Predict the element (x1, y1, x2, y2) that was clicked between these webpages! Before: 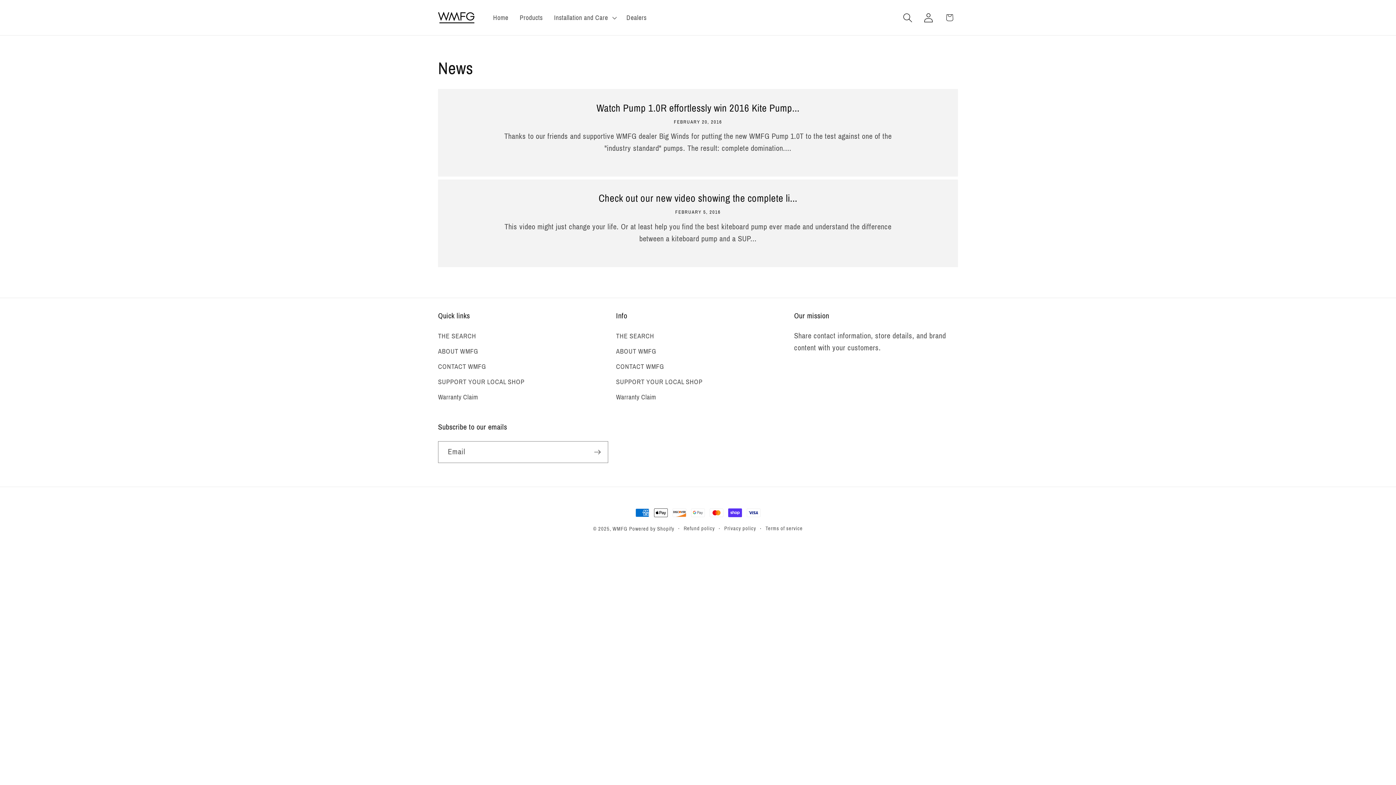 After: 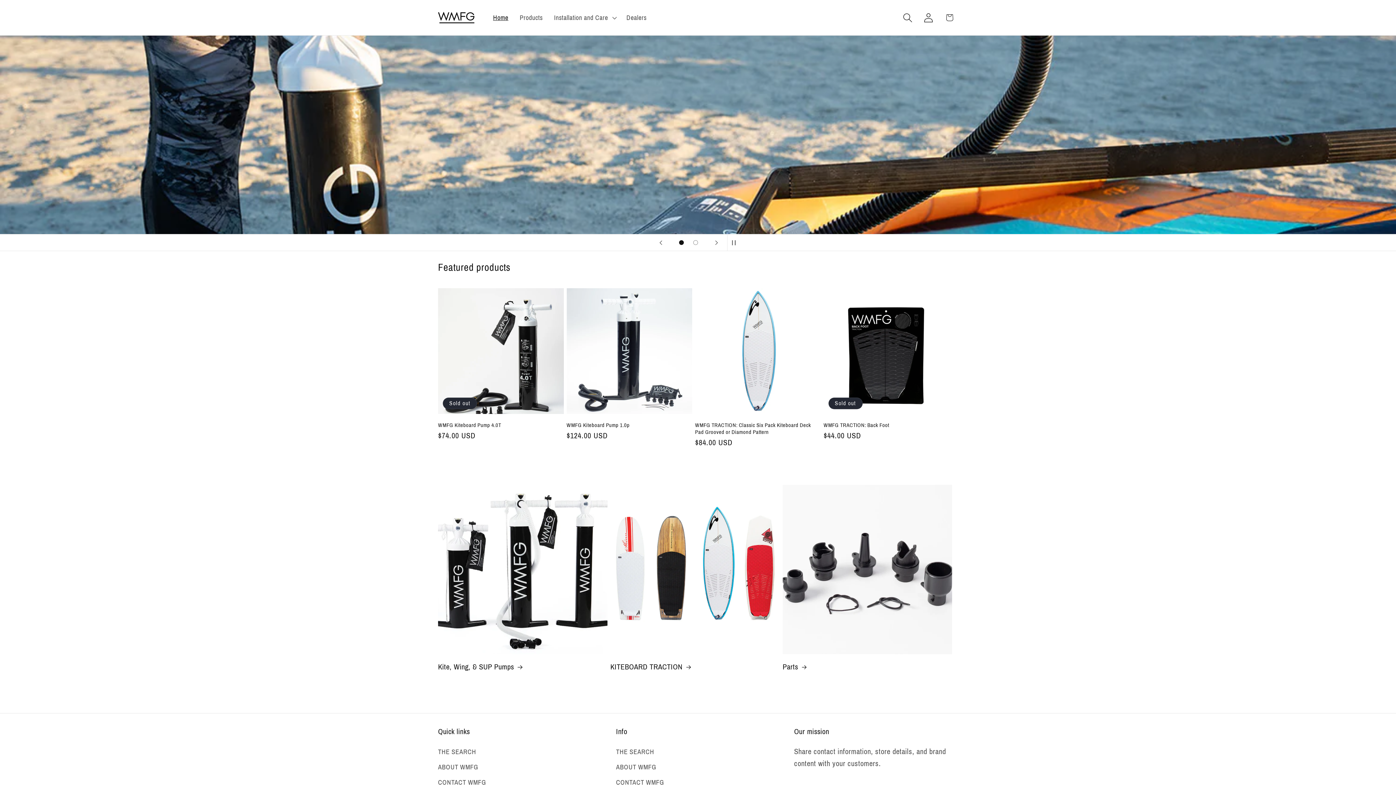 Action: bbox: (487, 8, 514, 27) label: Home